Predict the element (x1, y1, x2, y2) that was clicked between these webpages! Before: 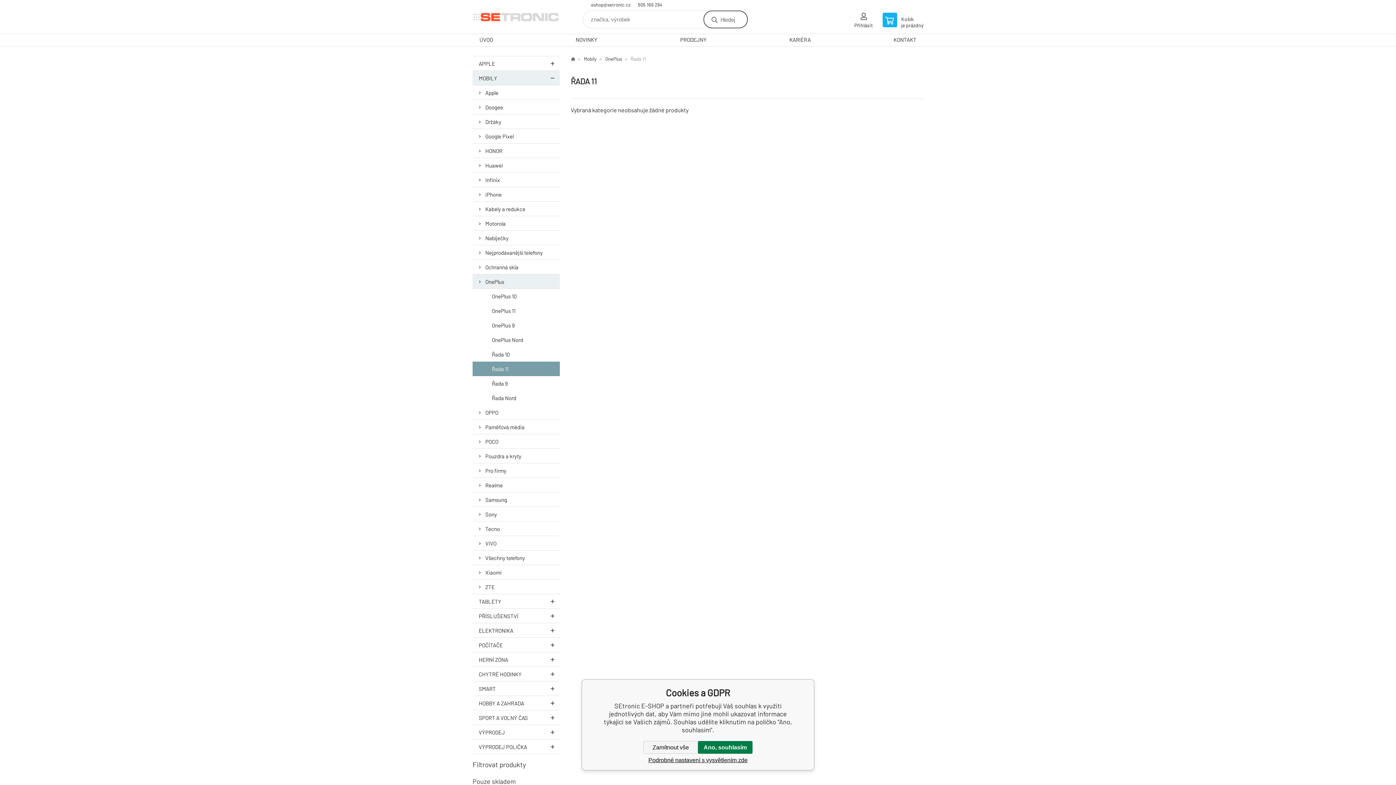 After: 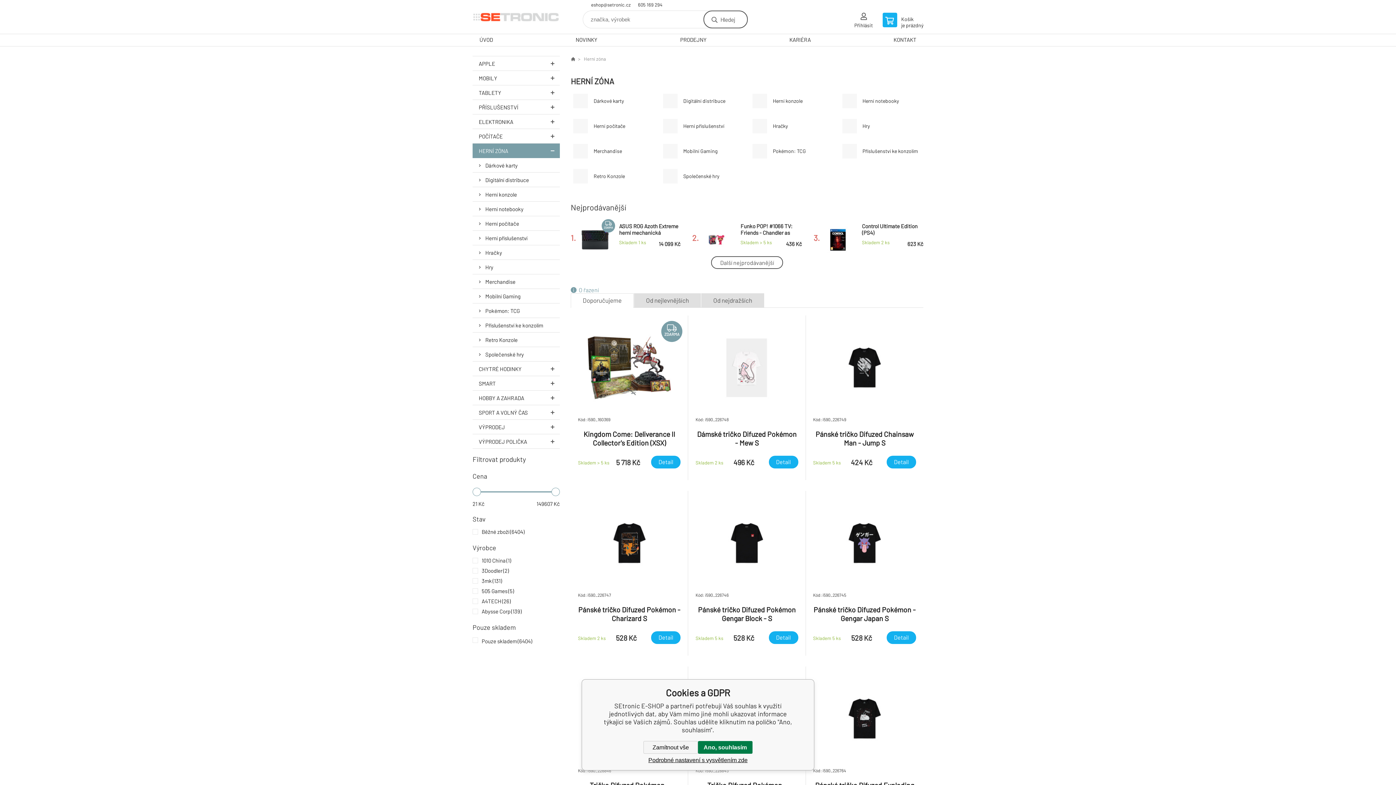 Action: bbox: (472, 652, 560, 667) label: HERNÍ ZÓNA